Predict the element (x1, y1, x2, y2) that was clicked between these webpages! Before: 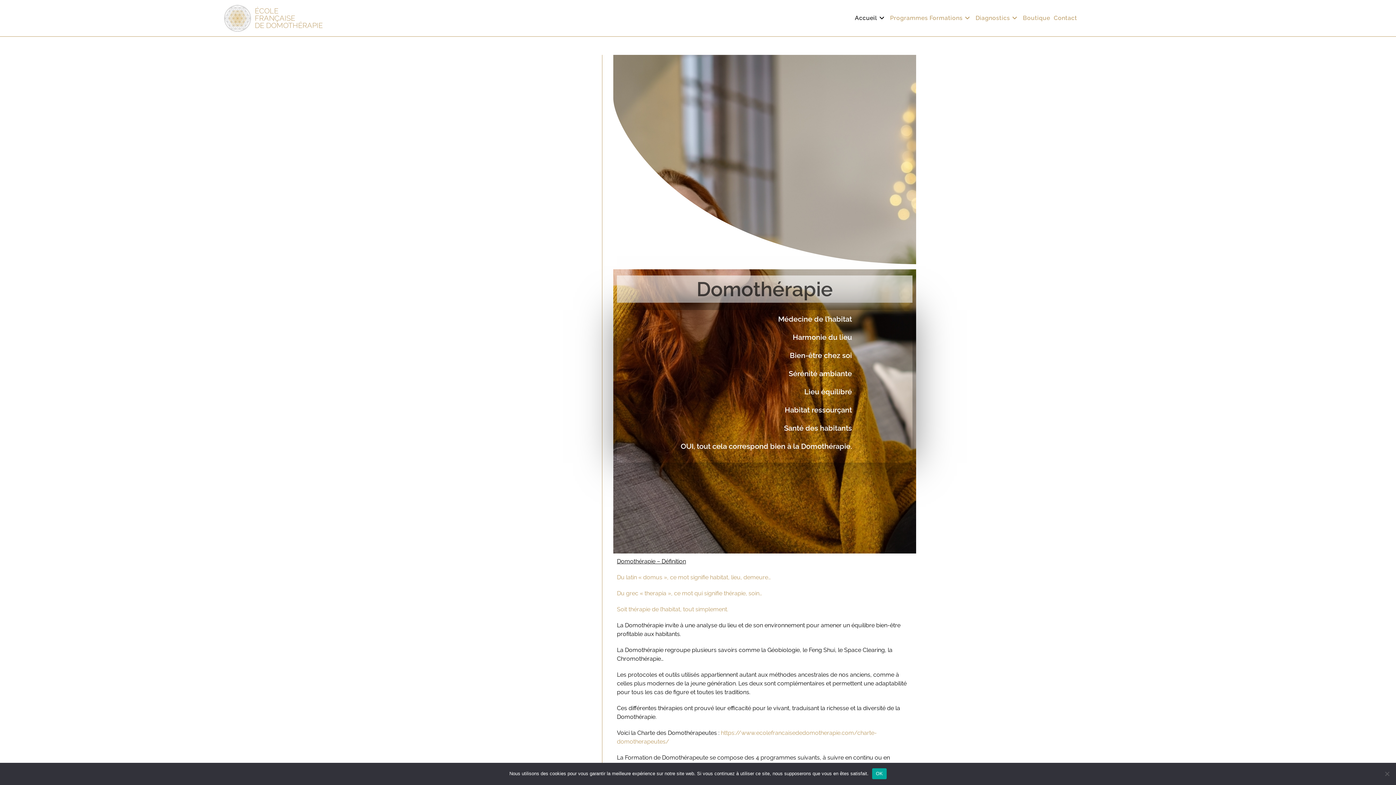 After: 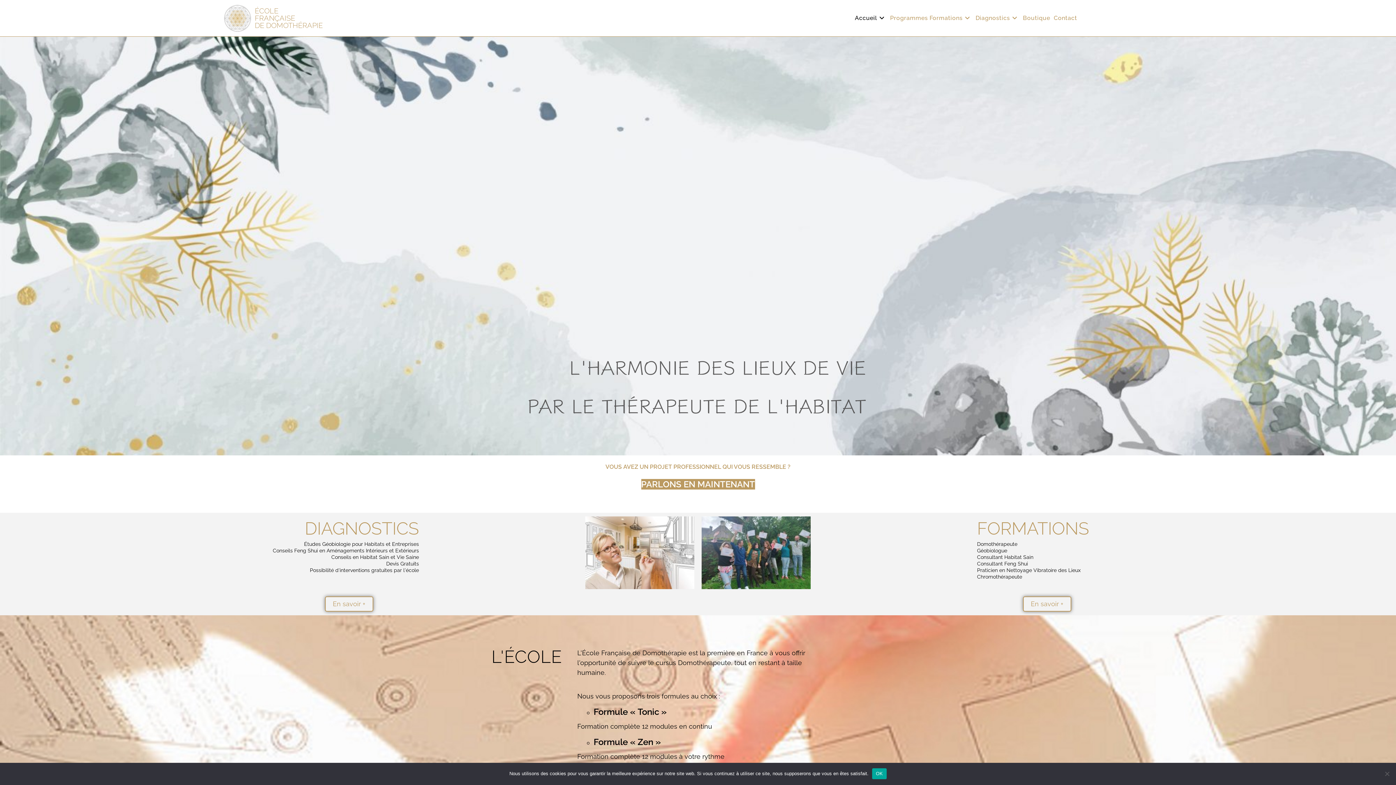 Action: bbox: (196, 4, 251, 31)